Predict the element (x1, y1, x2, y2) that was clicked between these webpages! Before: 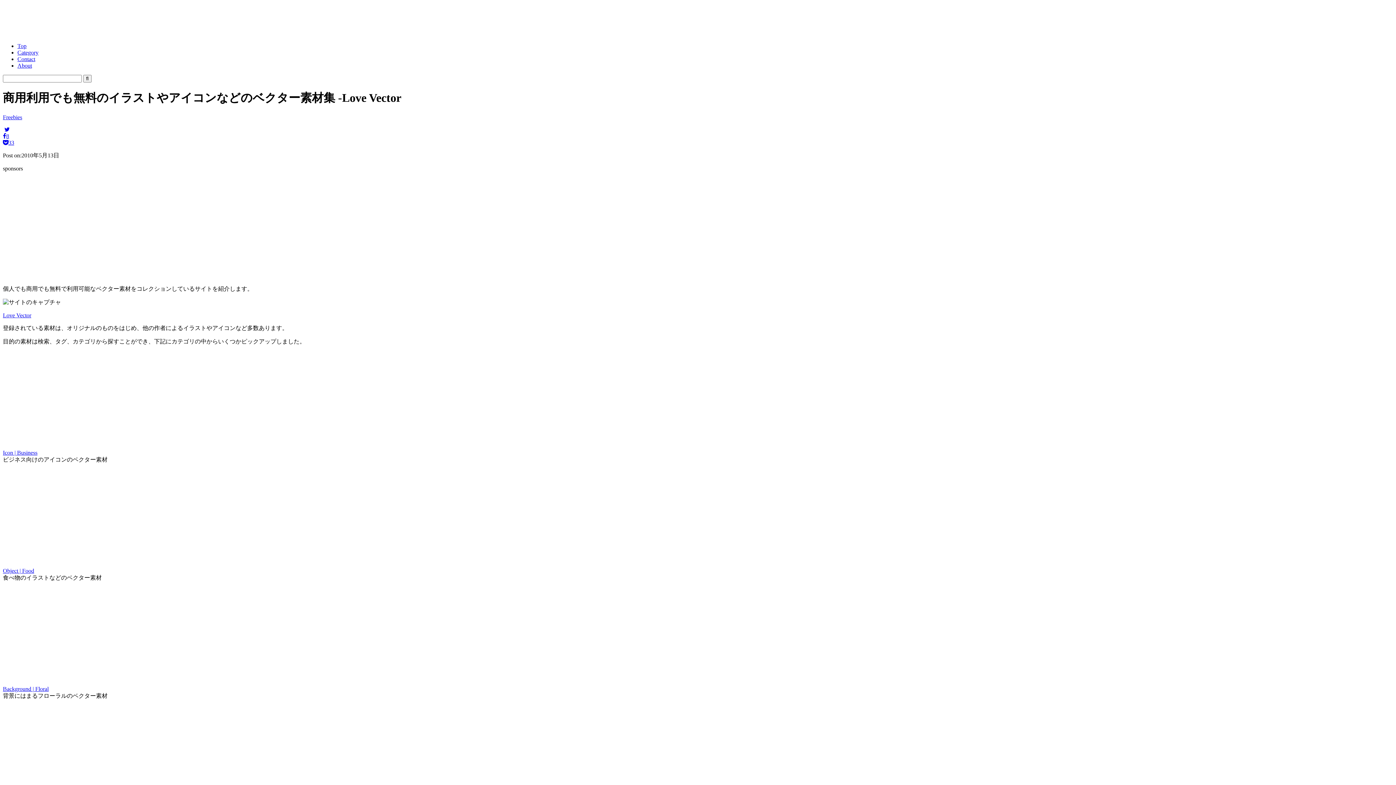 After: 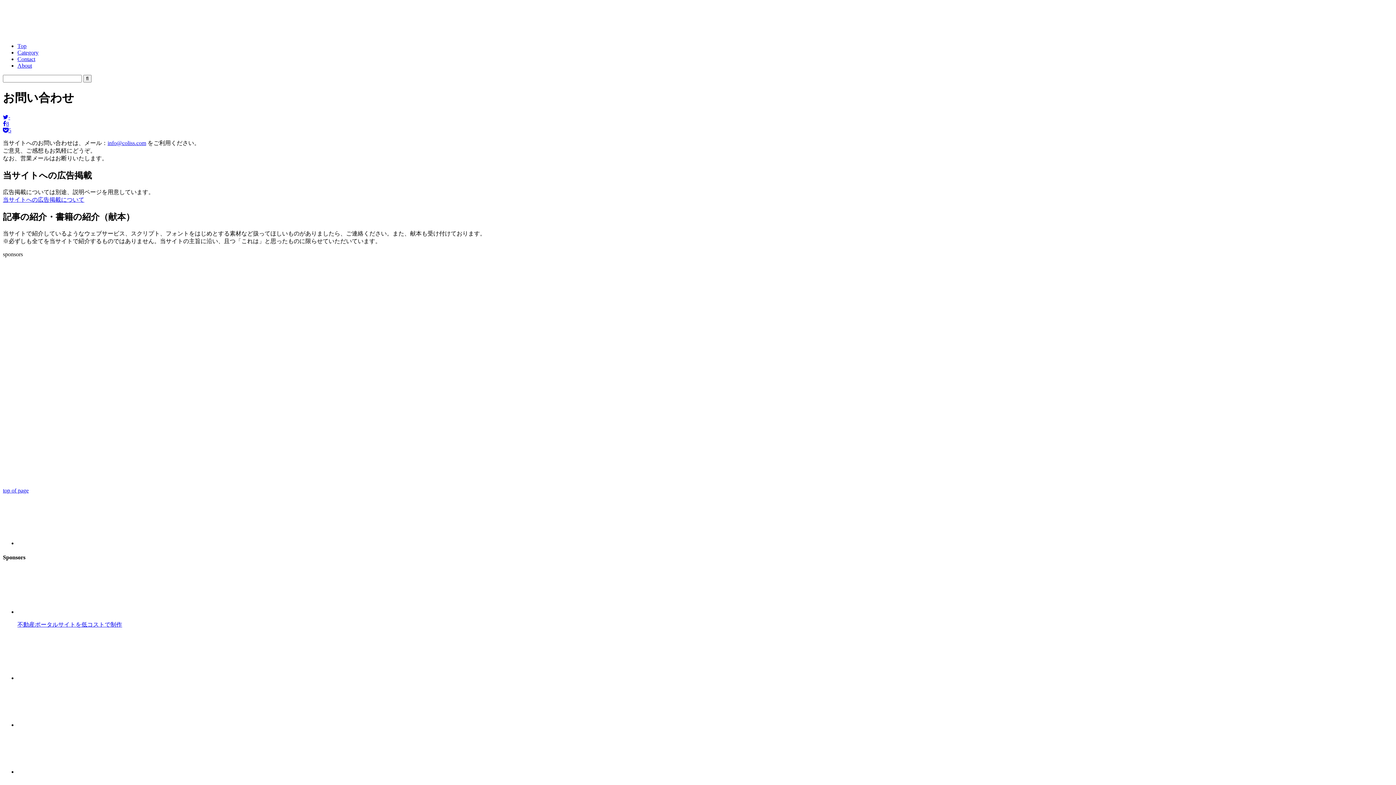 Action: bbox: (17, 56, 35, 62) label: Contact